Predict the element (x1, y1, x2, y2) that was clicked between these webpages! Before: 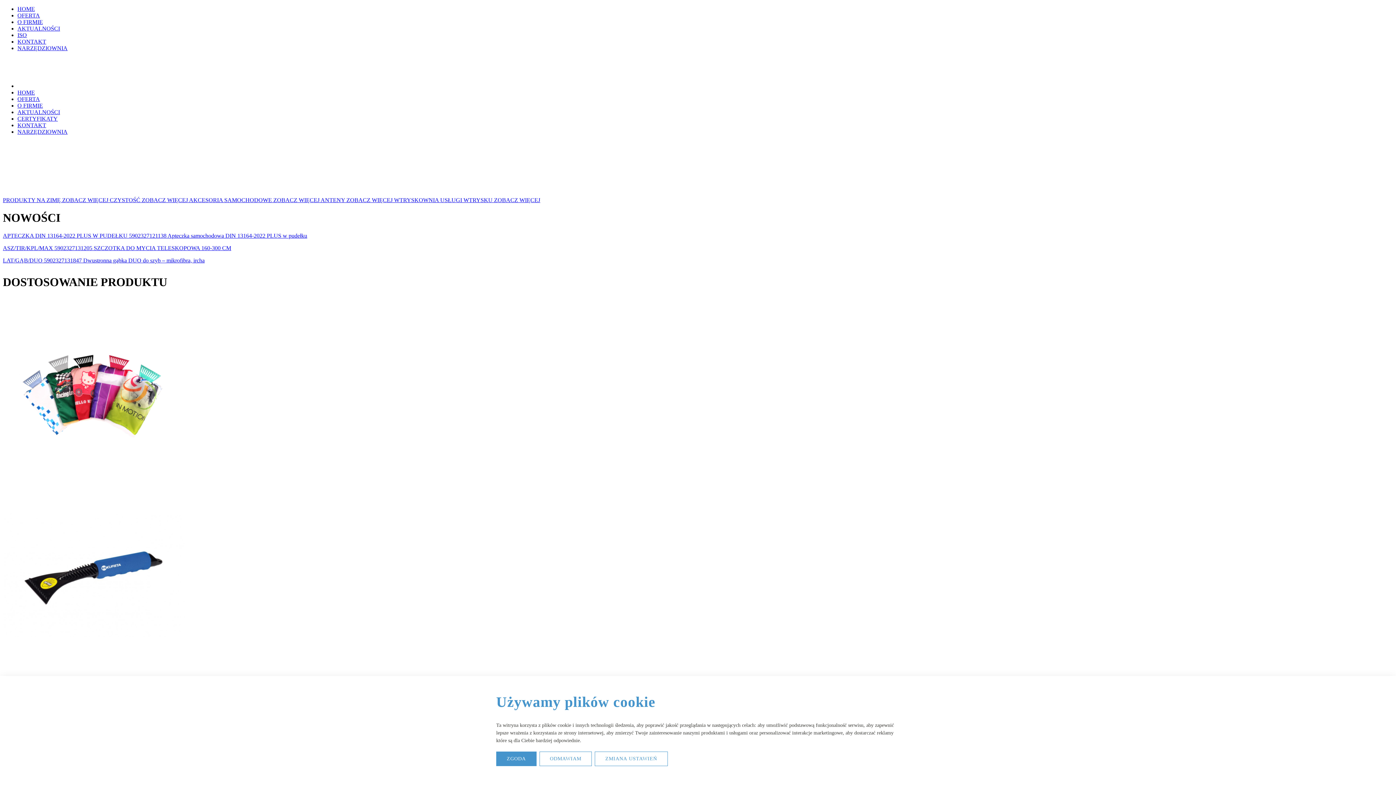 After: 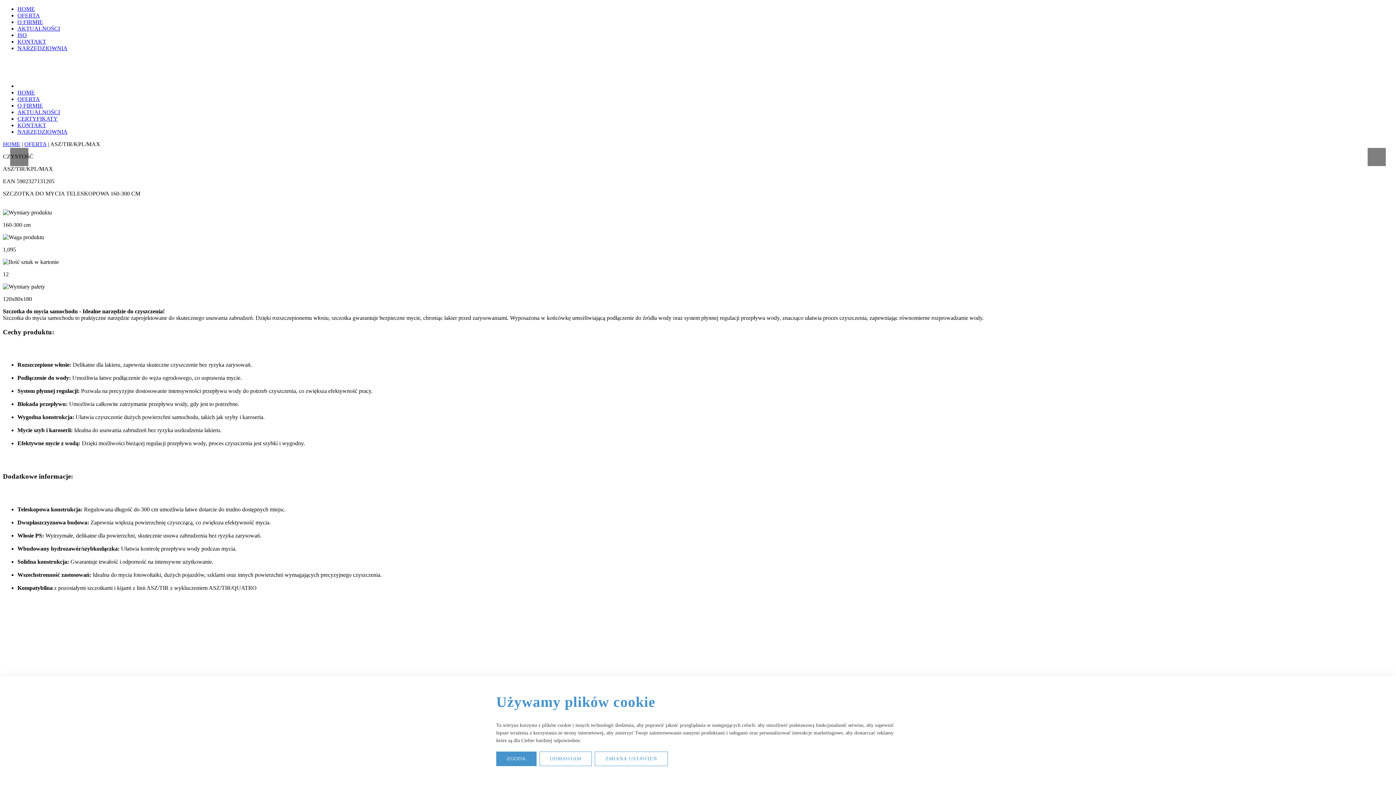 Action: bbox: (2, 245, 1393, 251) label: ASZ/TIR/KPL/MAX 5902327131205 SZCZOTKA DO MYCIA TELESKOPOWA 160-300 CM